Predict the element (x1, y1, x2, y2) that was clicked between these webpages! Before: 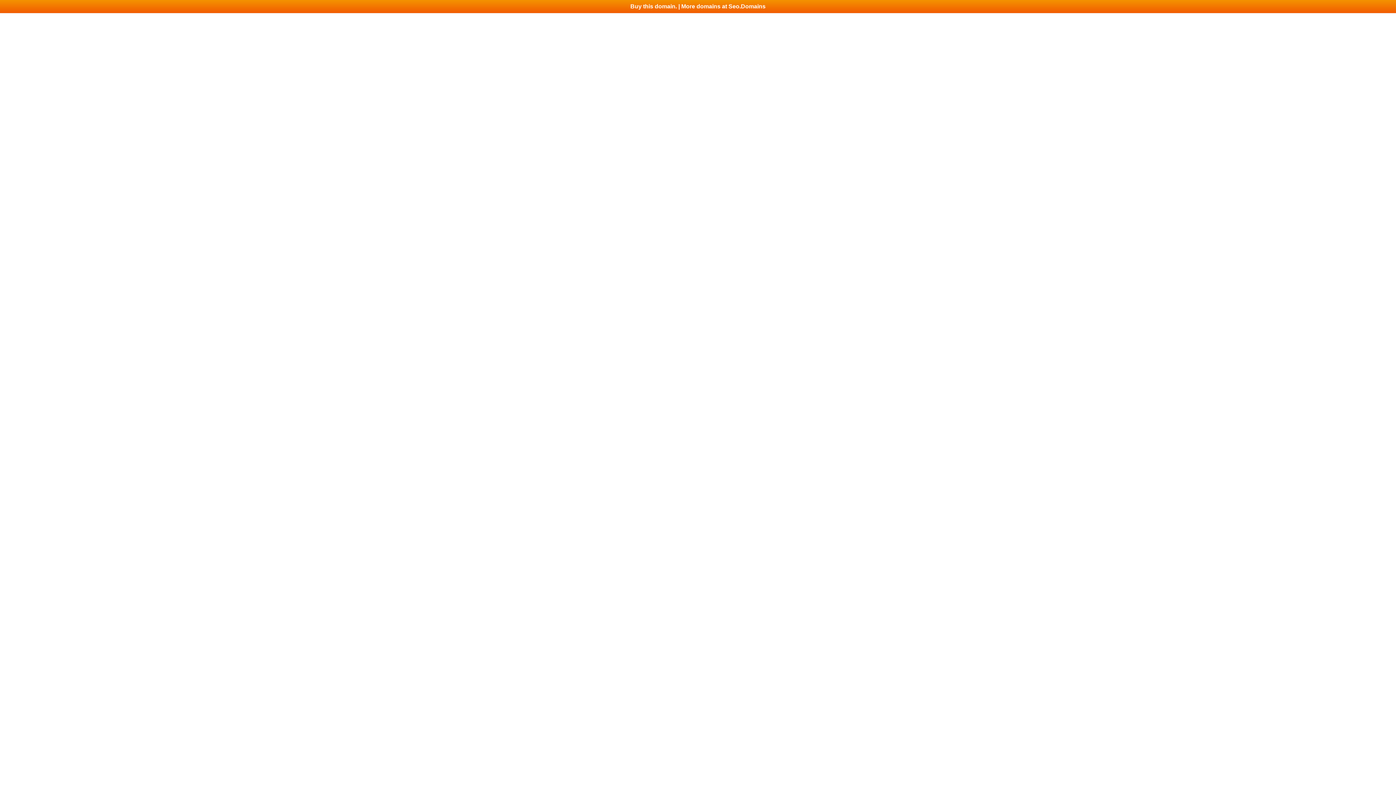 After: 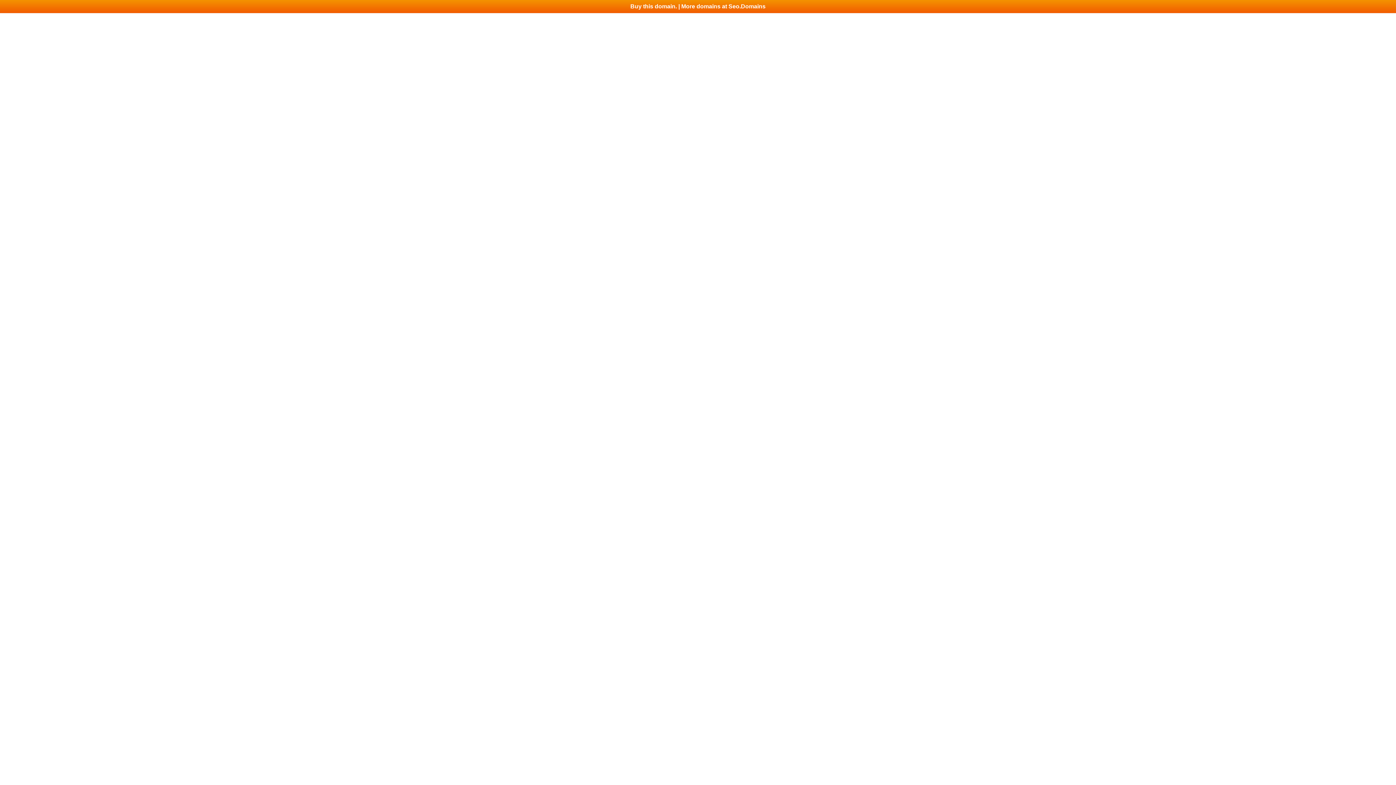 Action: label: Buy this domain. | More domains at Seo.Domains bbox: (0, 0, 1396, 13)